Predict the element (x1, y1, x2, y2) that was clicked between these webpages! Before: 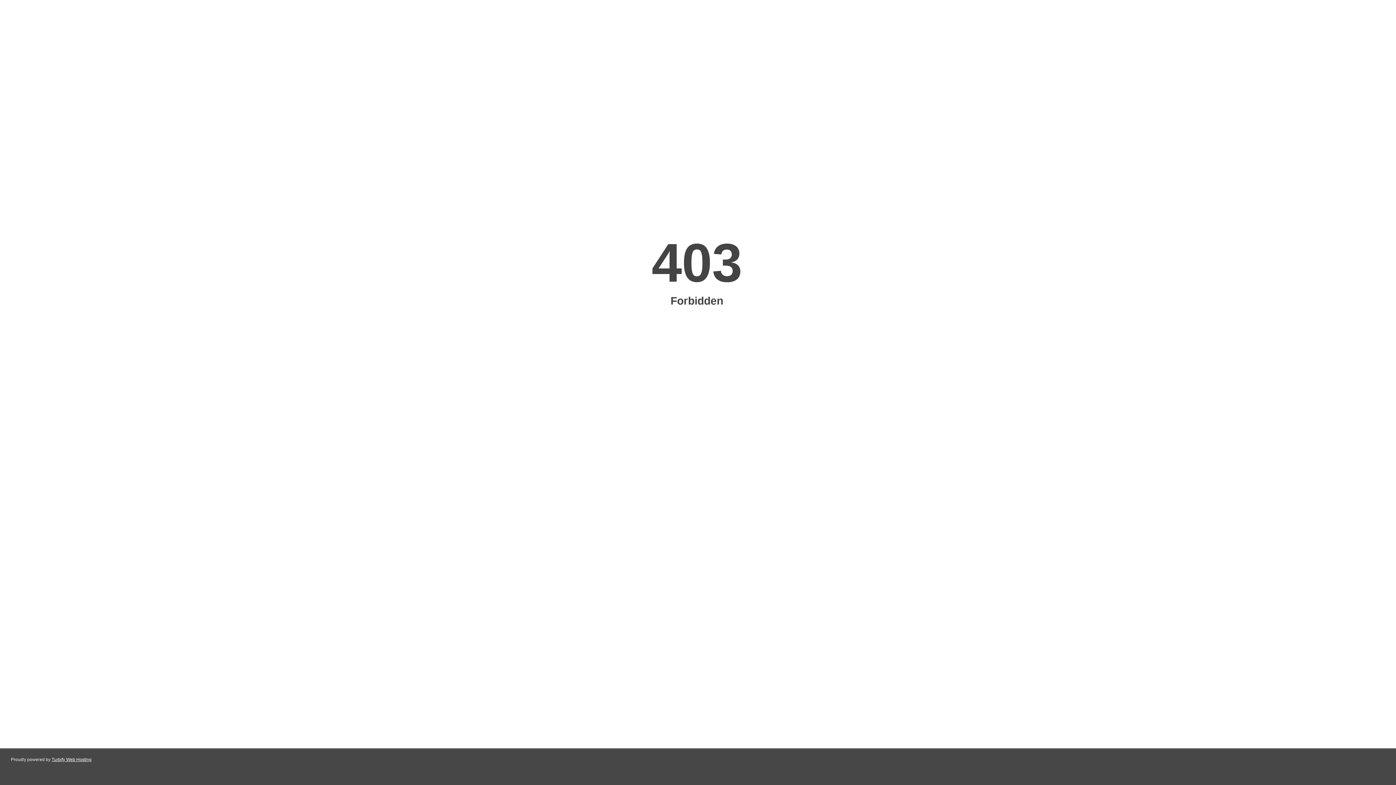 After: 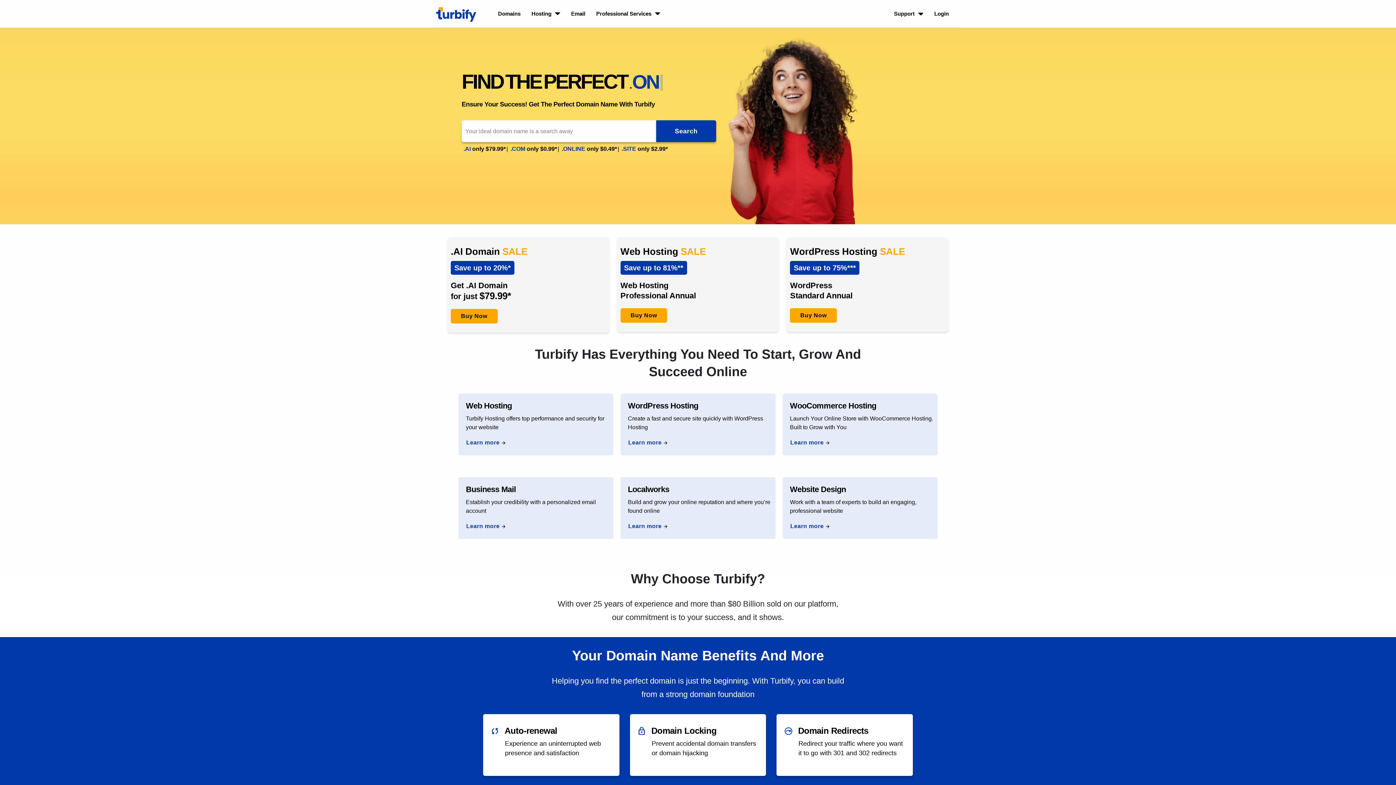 Action: label: Turbify Web Hosting bbox: (51, 757, 91, 762)